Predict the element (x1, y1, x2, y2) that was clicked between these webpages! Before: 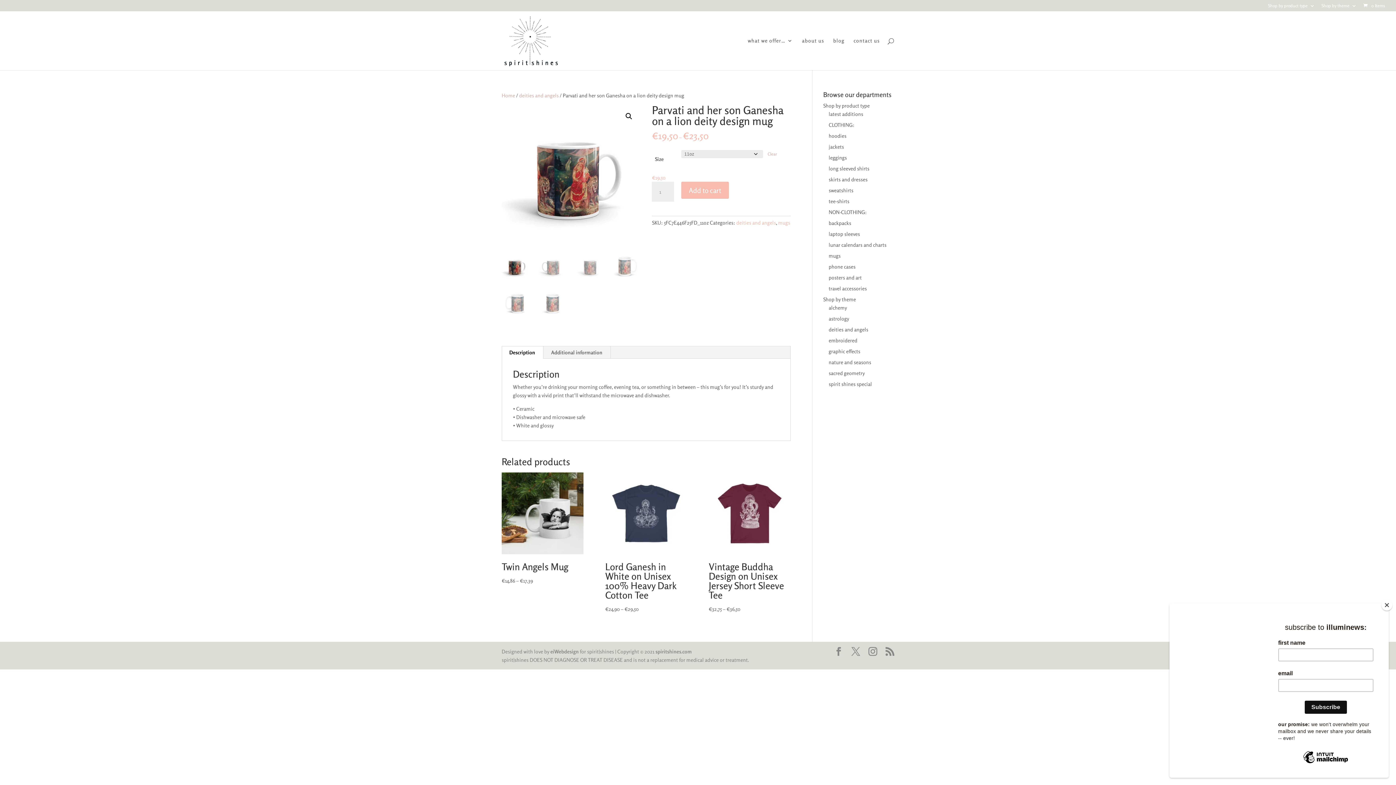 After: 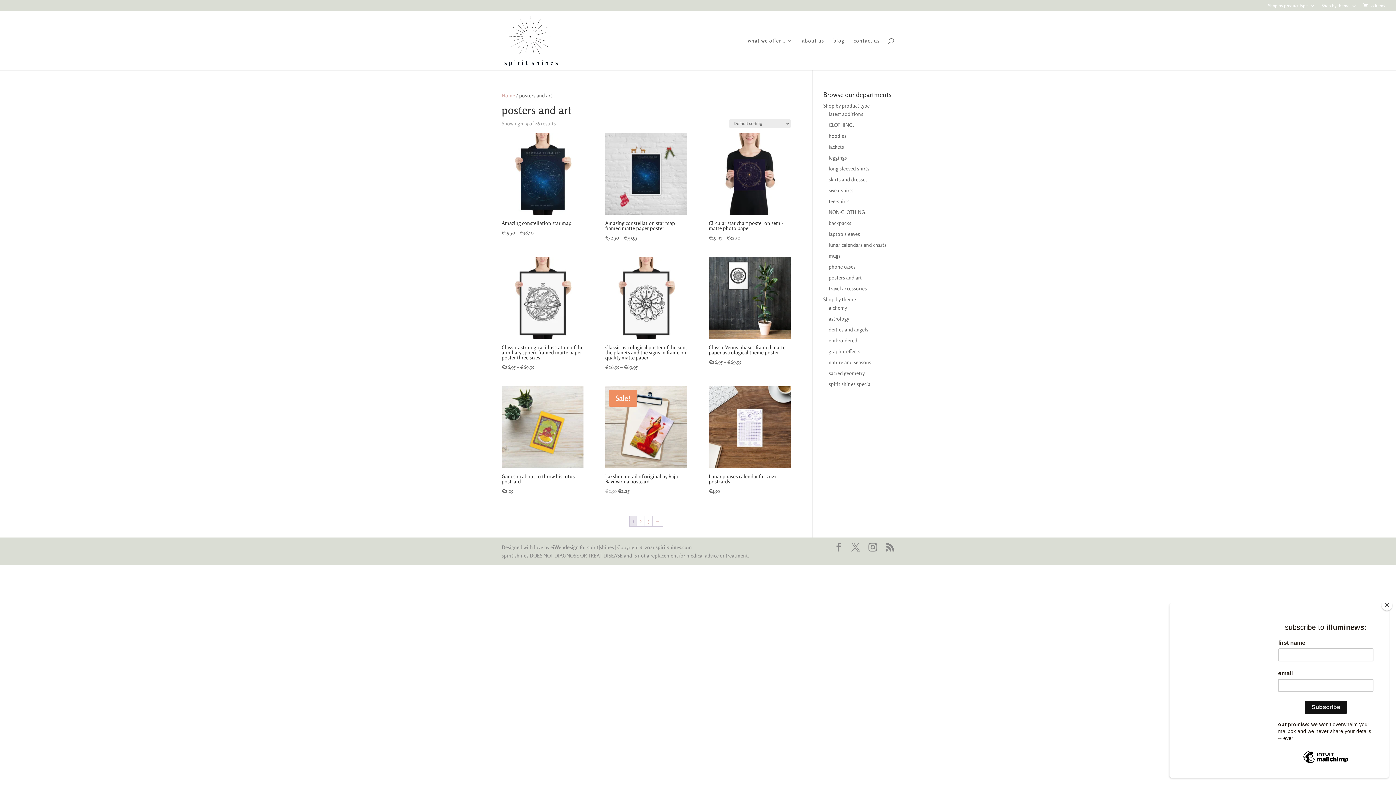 Action: bbox: (828, 274, 862, 280) label: posters and art